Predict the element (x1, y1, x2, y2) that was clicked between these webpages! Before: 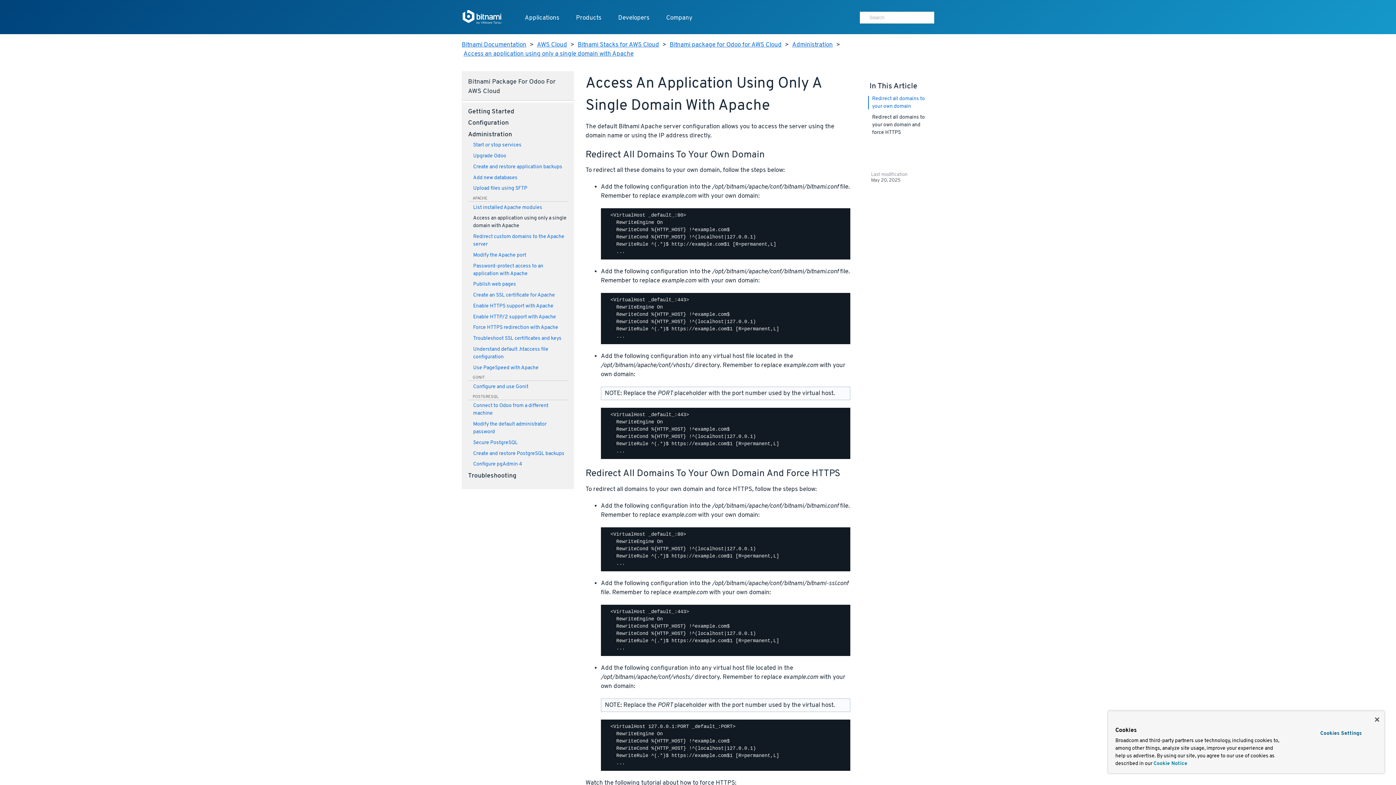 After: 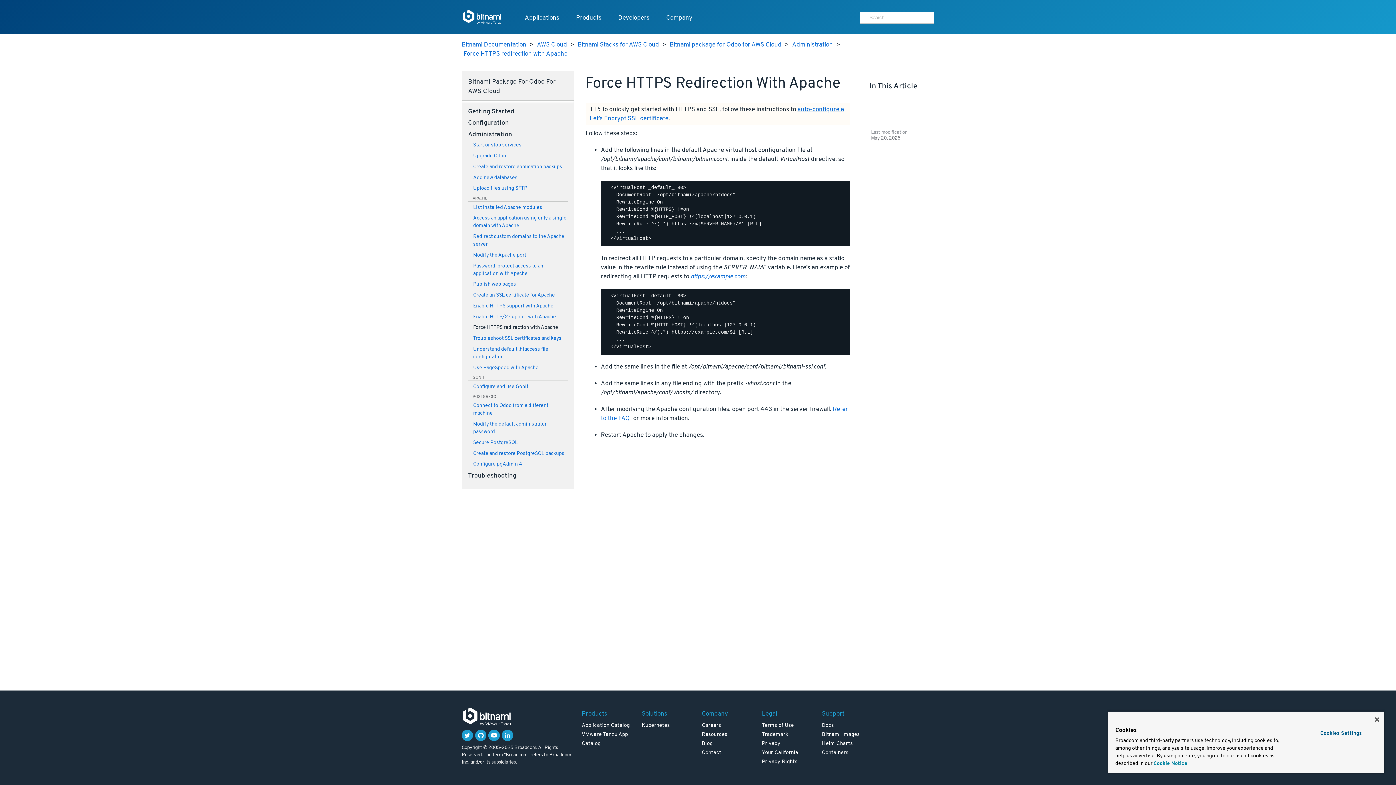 Action: label: Force HTTPS redirection with Apache bbox: (468, 324, 567, 331)